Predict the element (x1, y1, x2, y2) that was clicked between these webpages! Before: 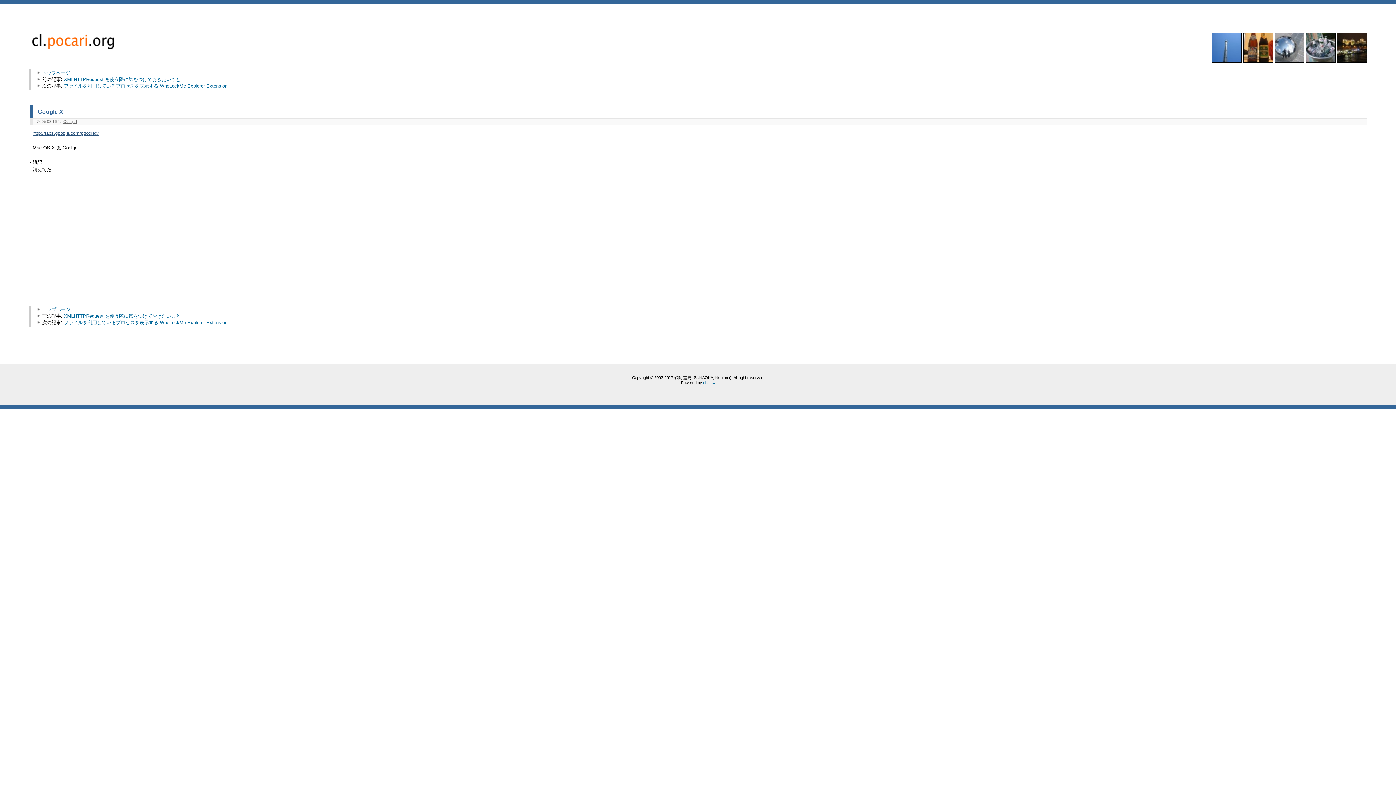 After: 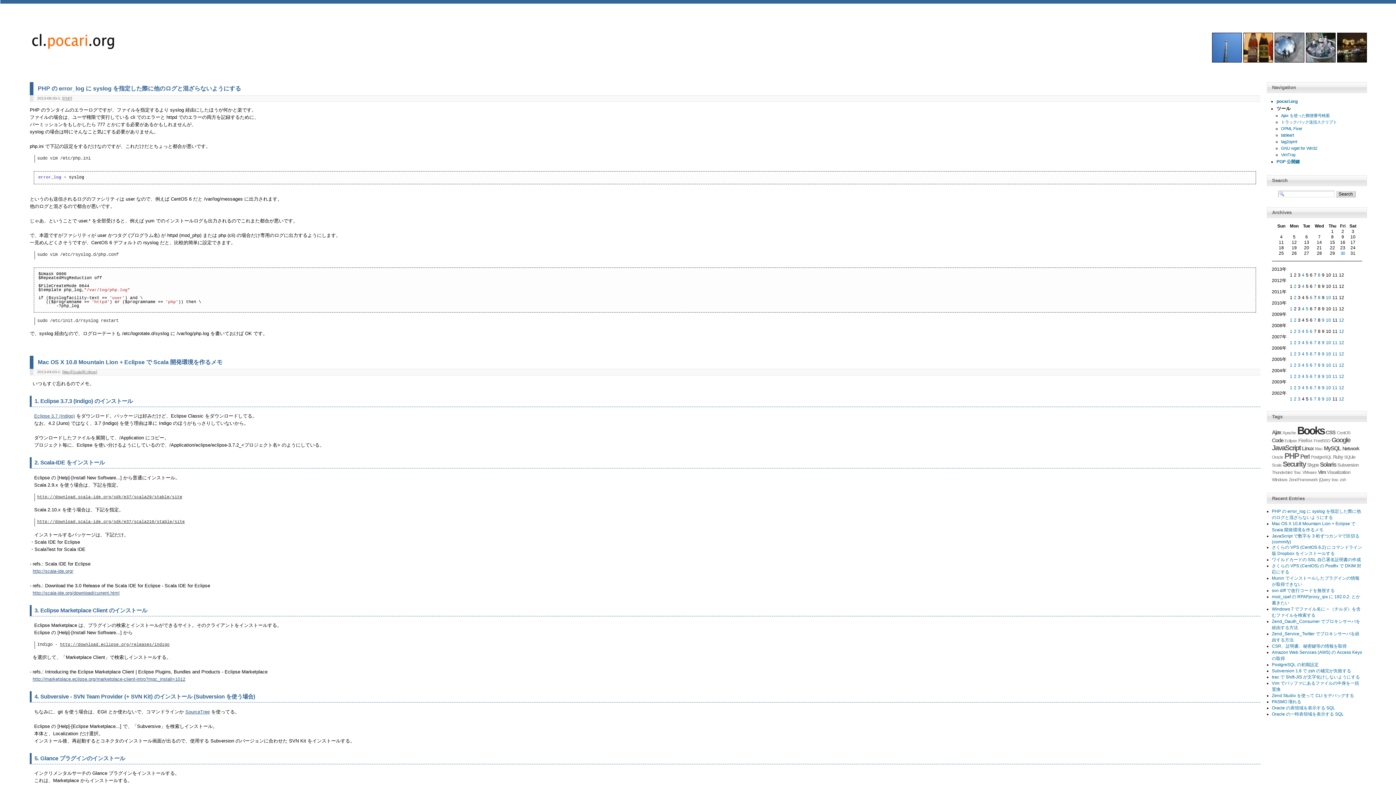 Action: label: トップページ bbox: (42, 306, 70, 312)